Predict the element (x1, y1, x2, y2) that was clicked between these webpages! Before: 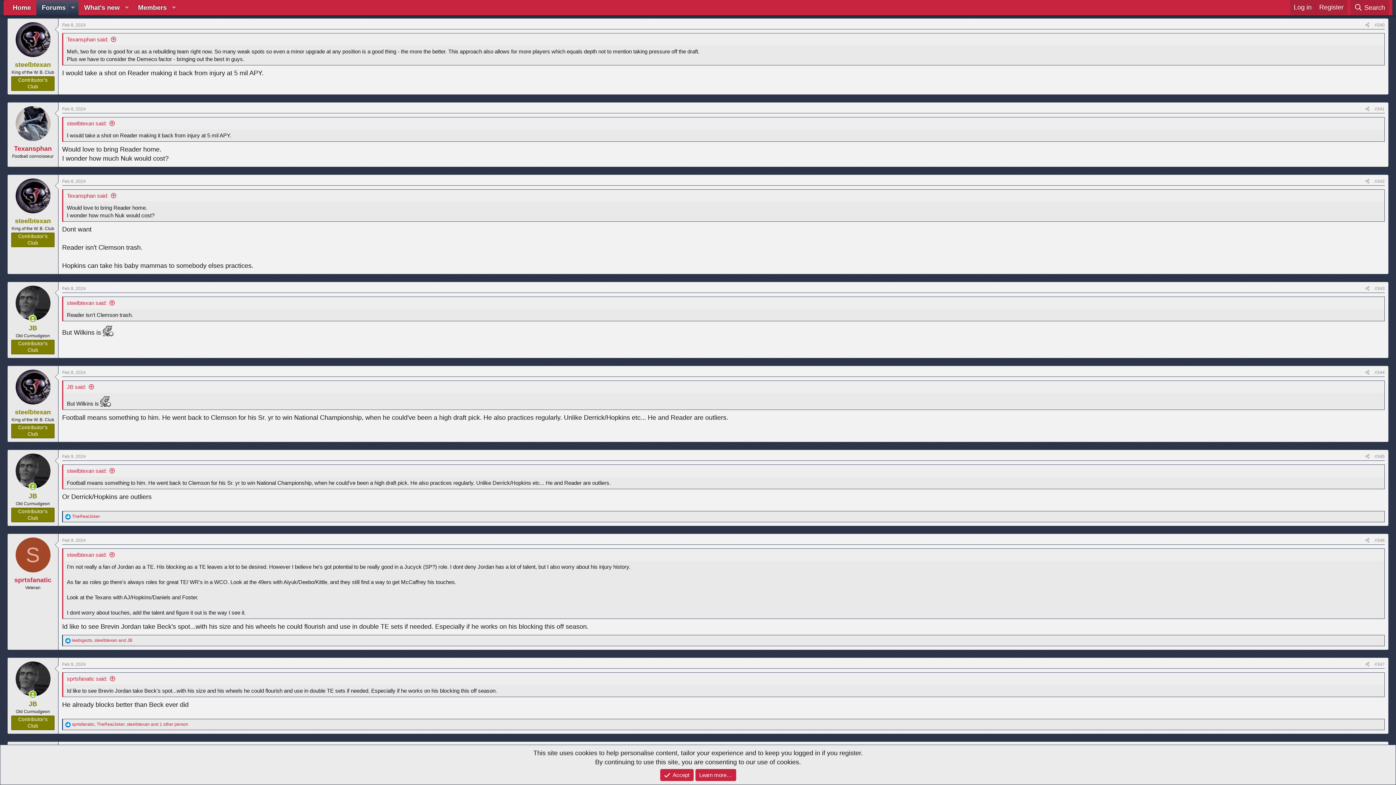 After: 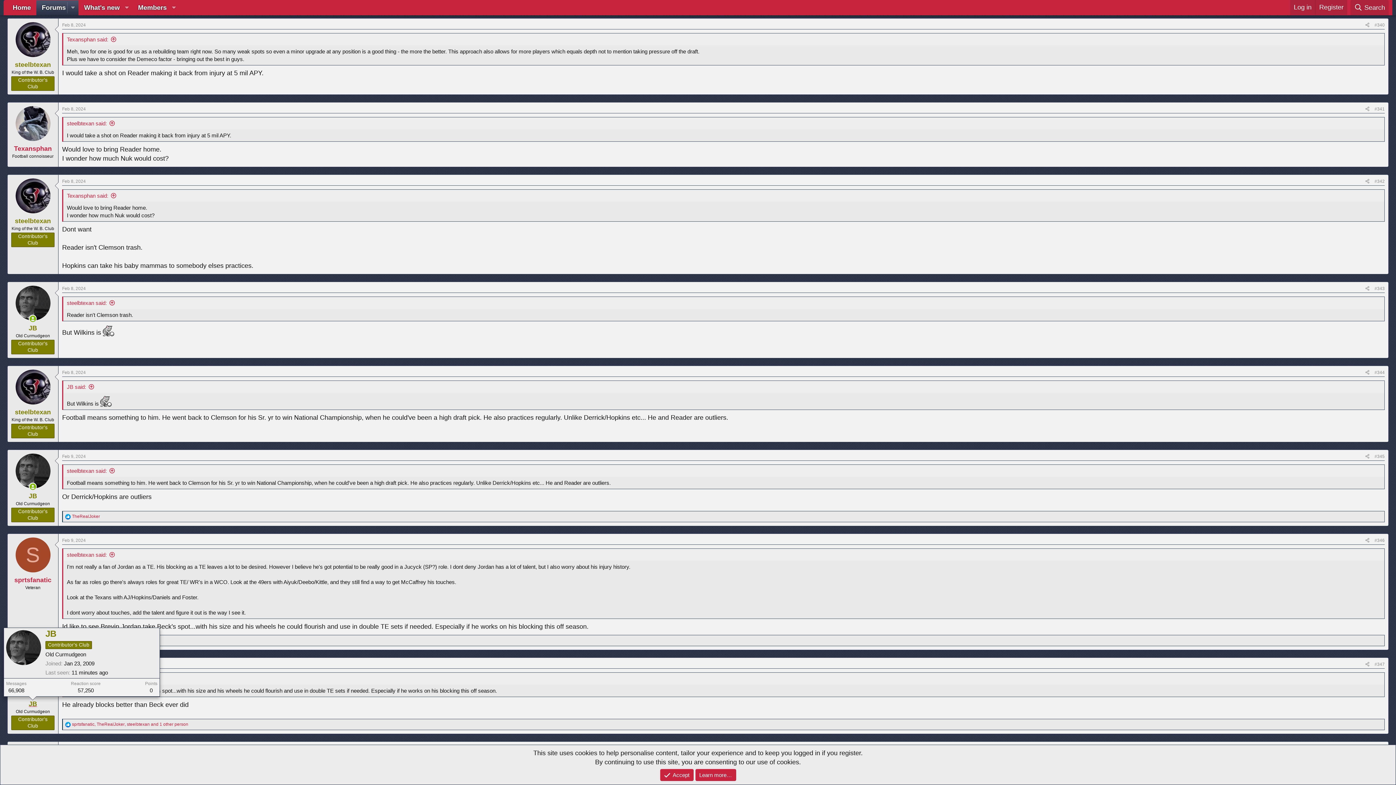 Action: bbox: (28, 700, 37, 708) label: JB